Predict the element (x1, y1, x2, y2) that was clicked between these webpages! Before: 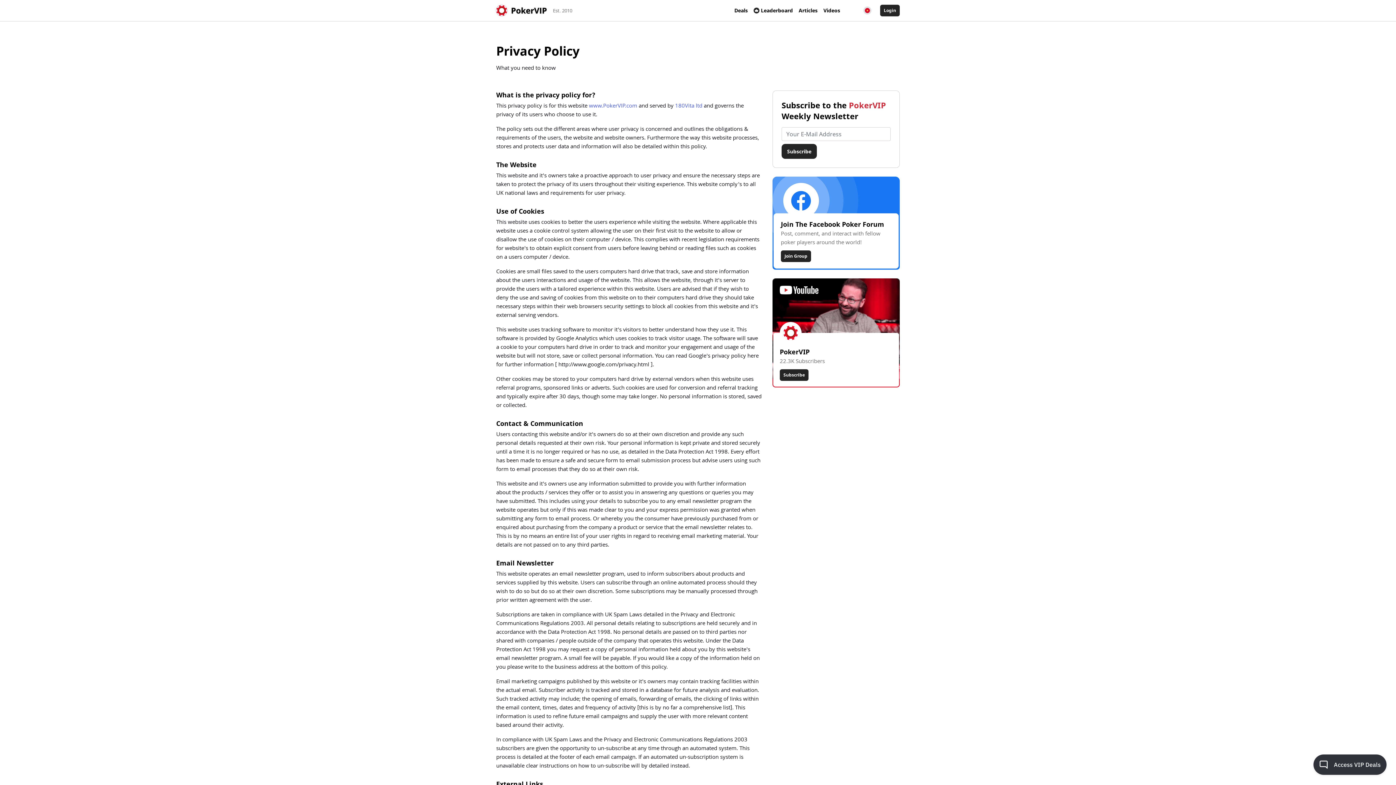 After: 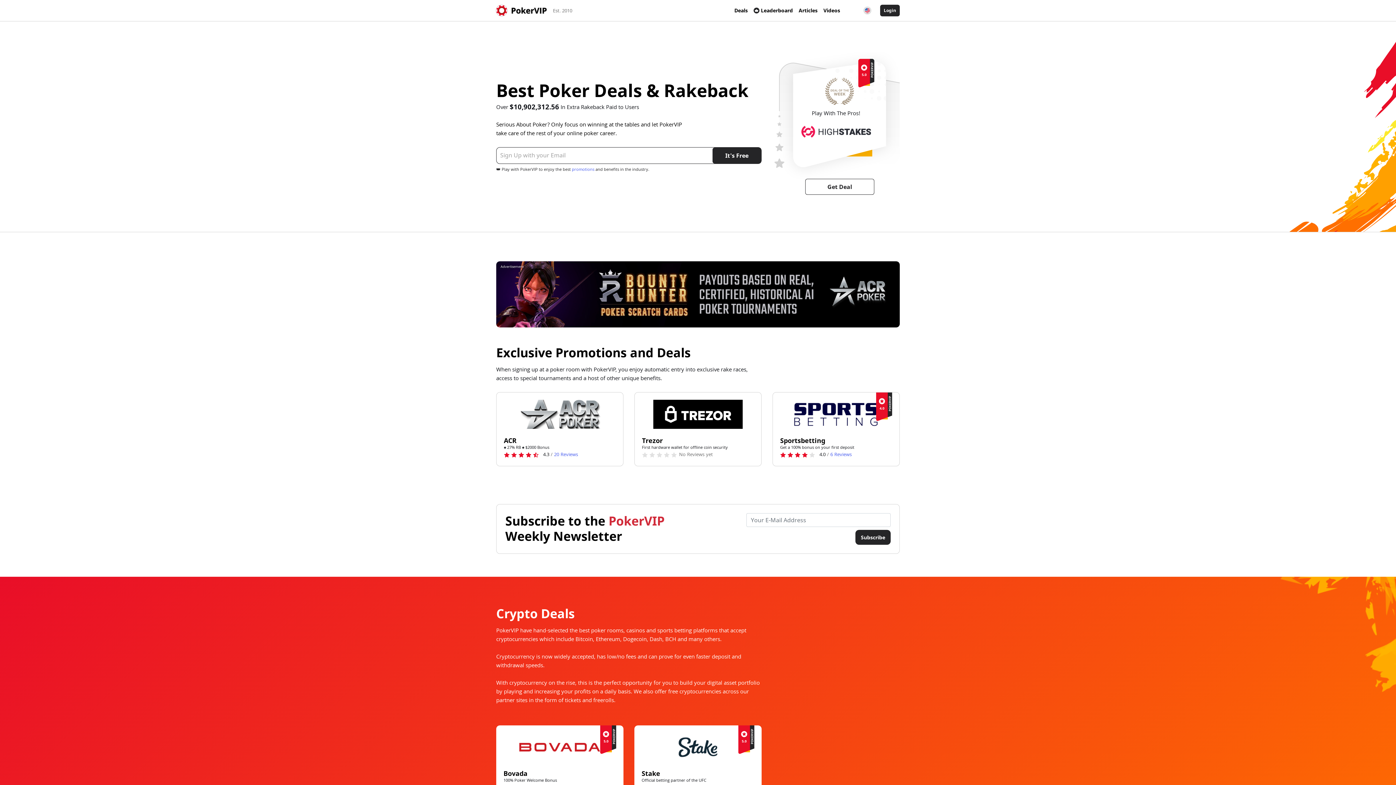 Action: bbox: (589, 101, 637, 111) label: www.PokerVIP.com